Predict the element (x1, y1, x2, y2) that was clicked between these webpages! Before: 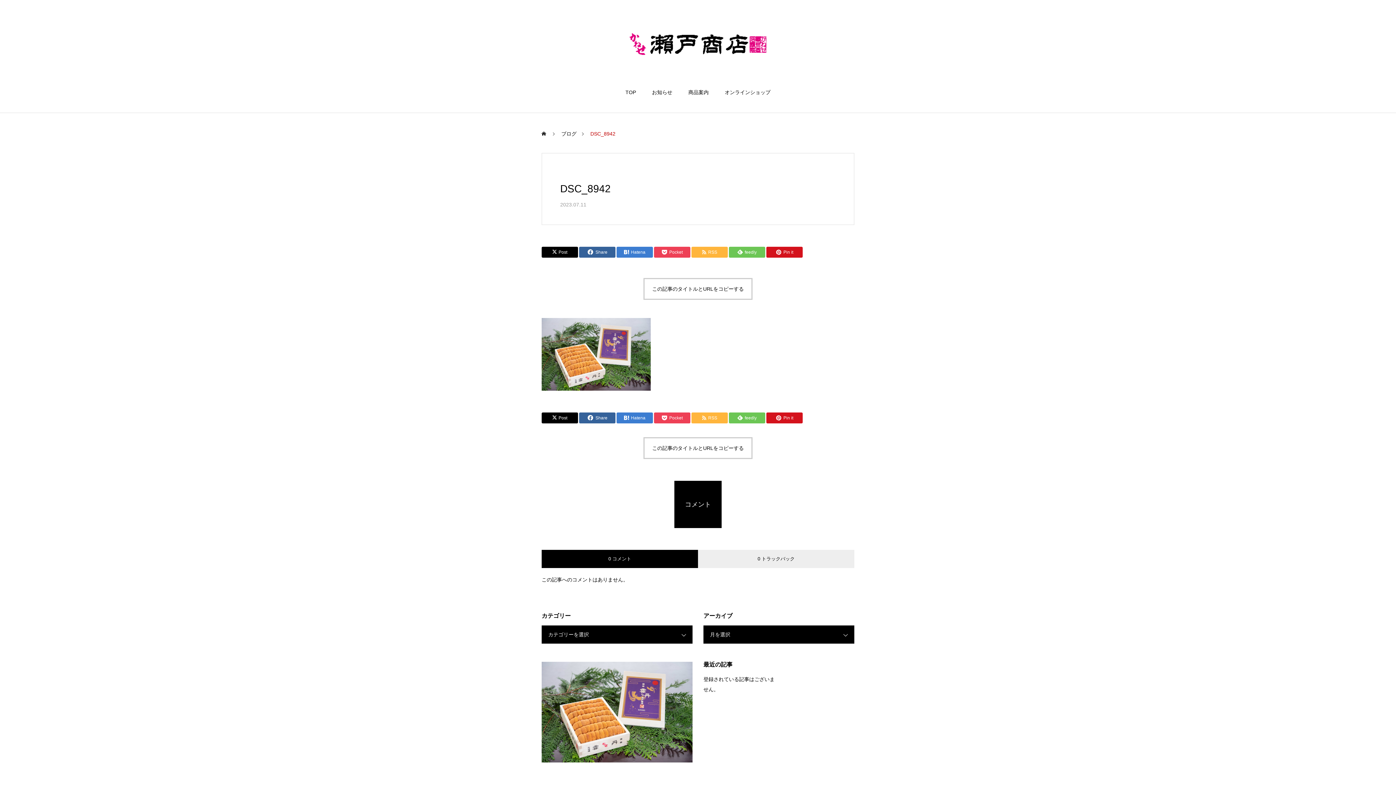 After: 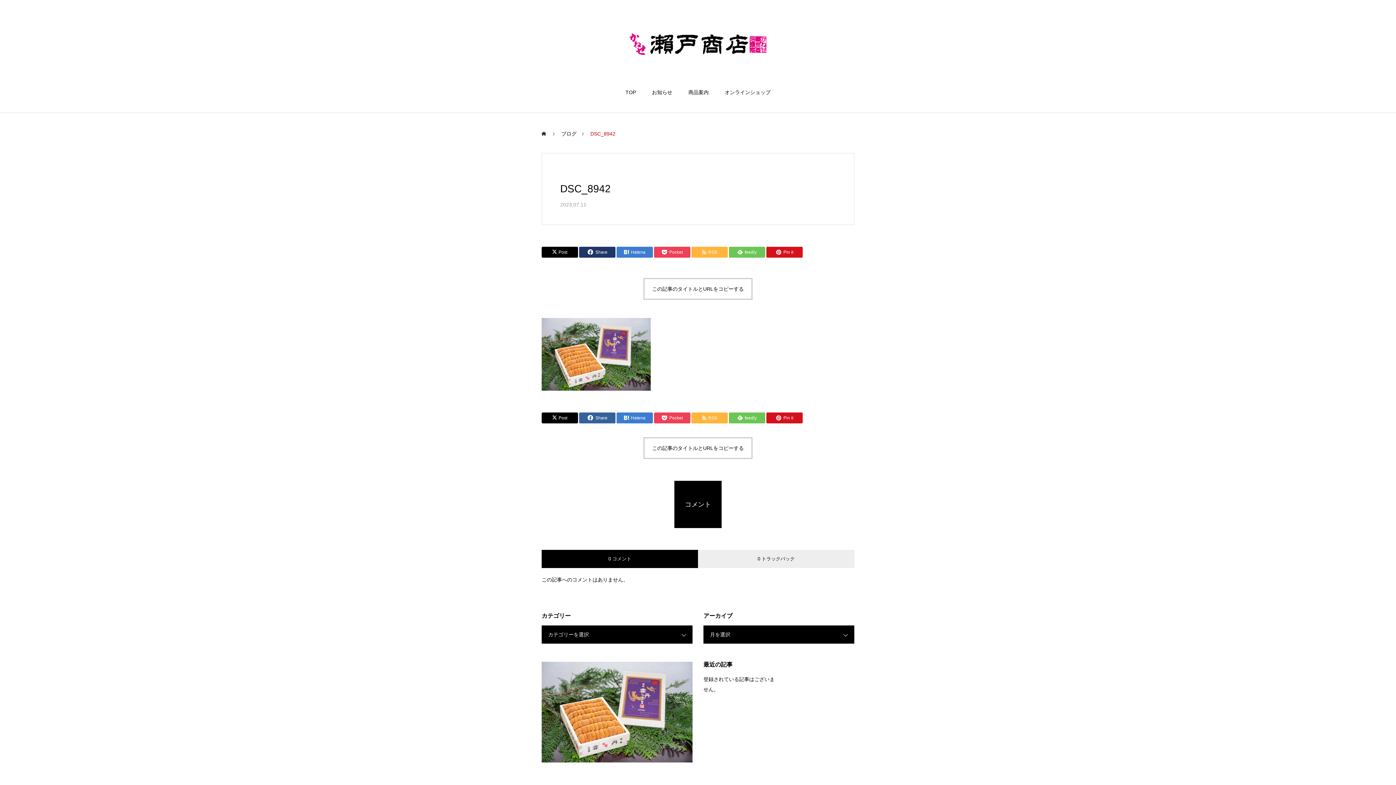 Action: label: Share bbox: (579, 246, 615, 257)